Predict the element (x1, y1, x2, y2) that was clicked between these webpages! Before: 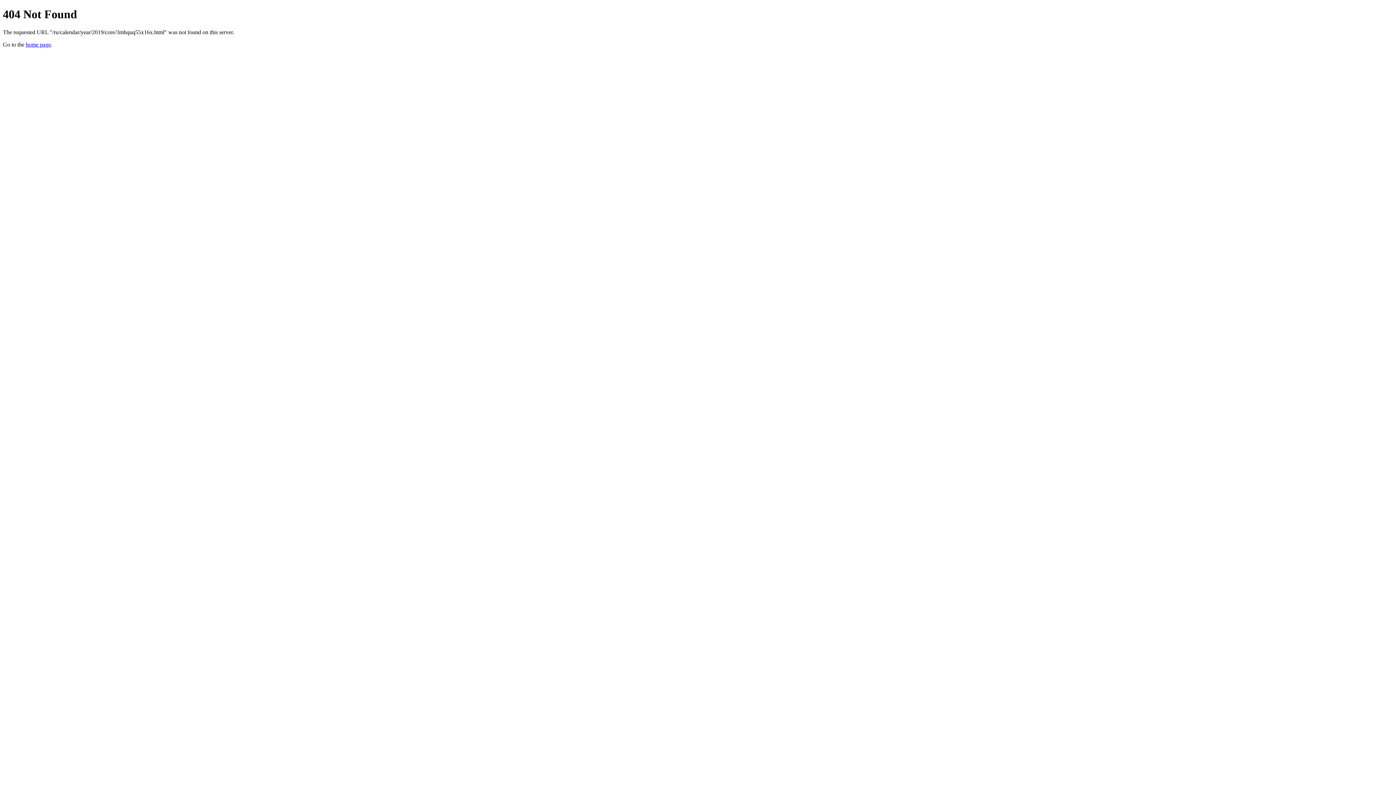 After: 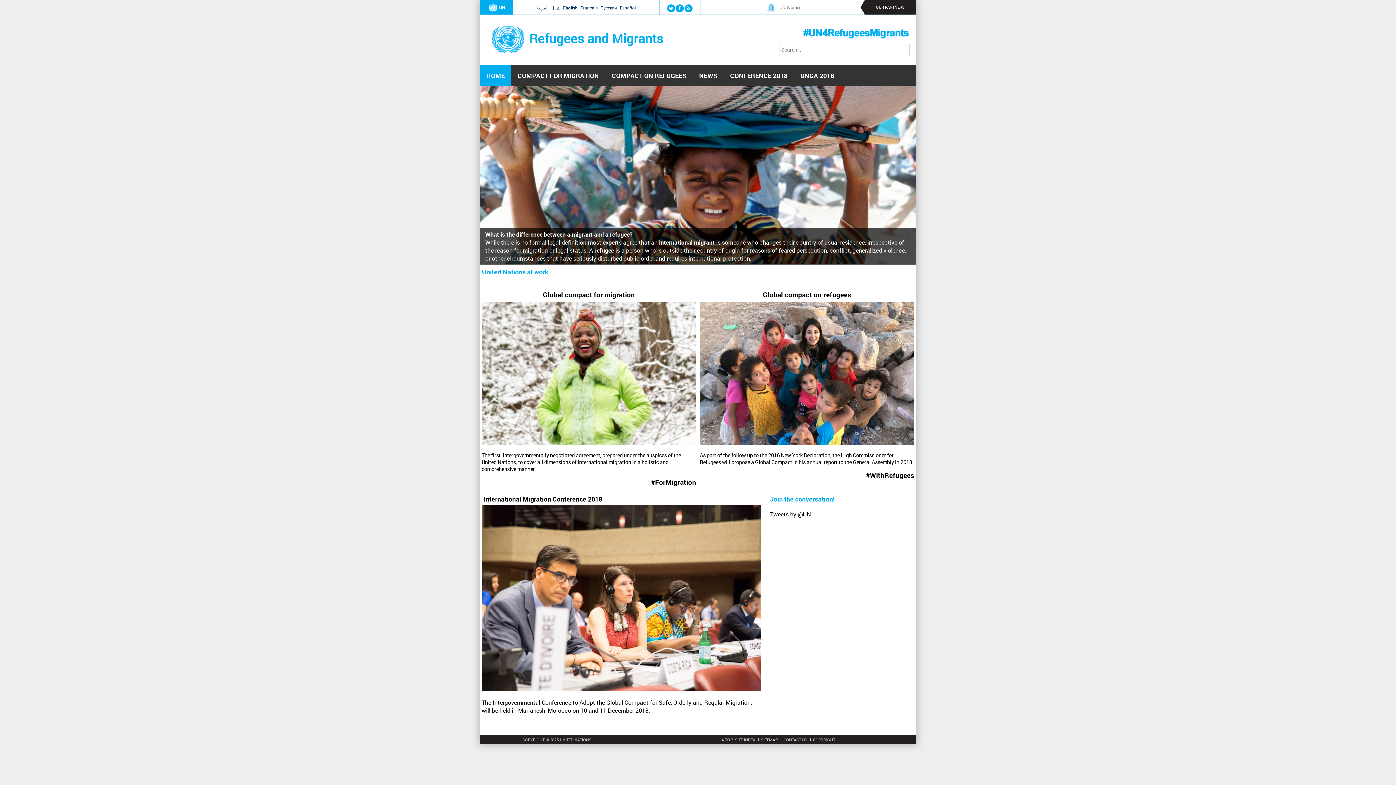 Action: label: home page bbox: (25, 41, 50, 47)